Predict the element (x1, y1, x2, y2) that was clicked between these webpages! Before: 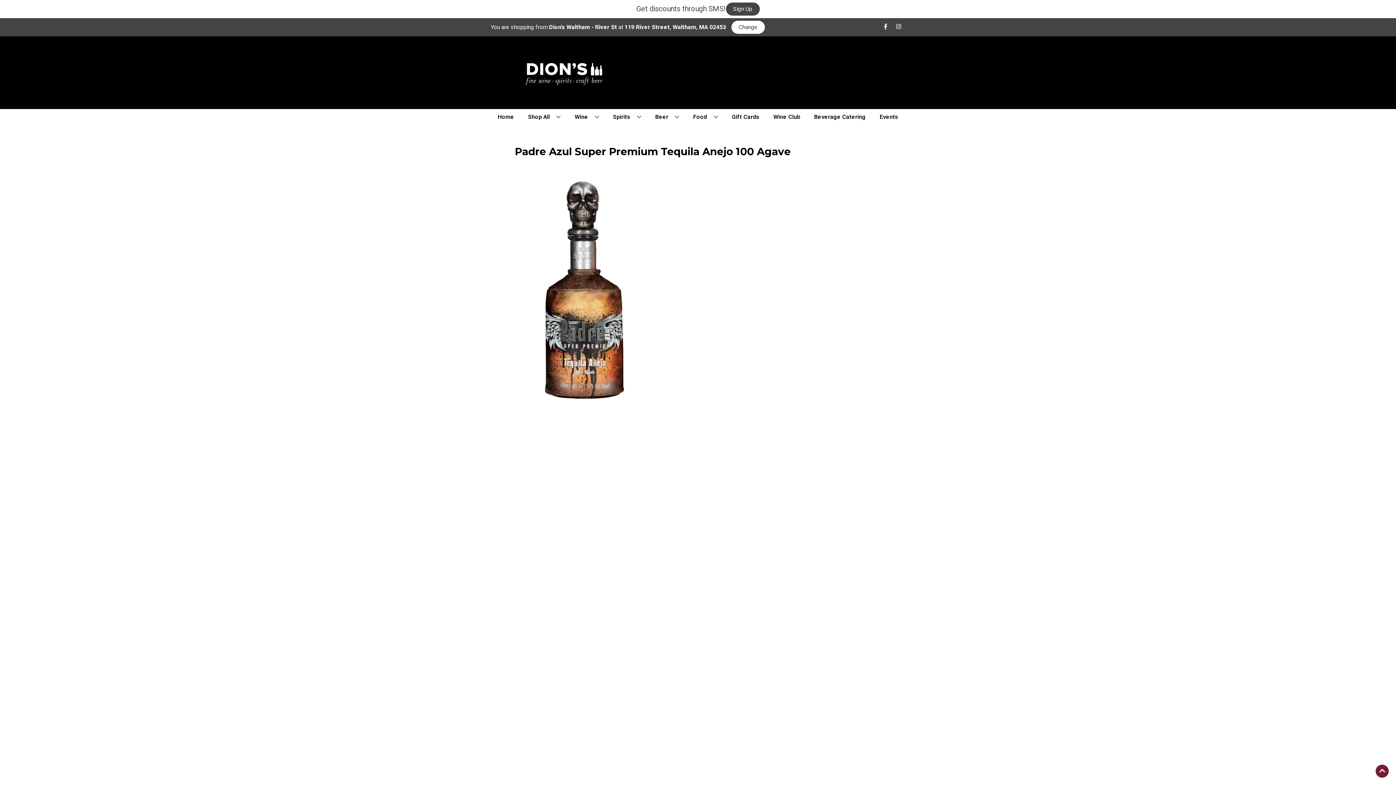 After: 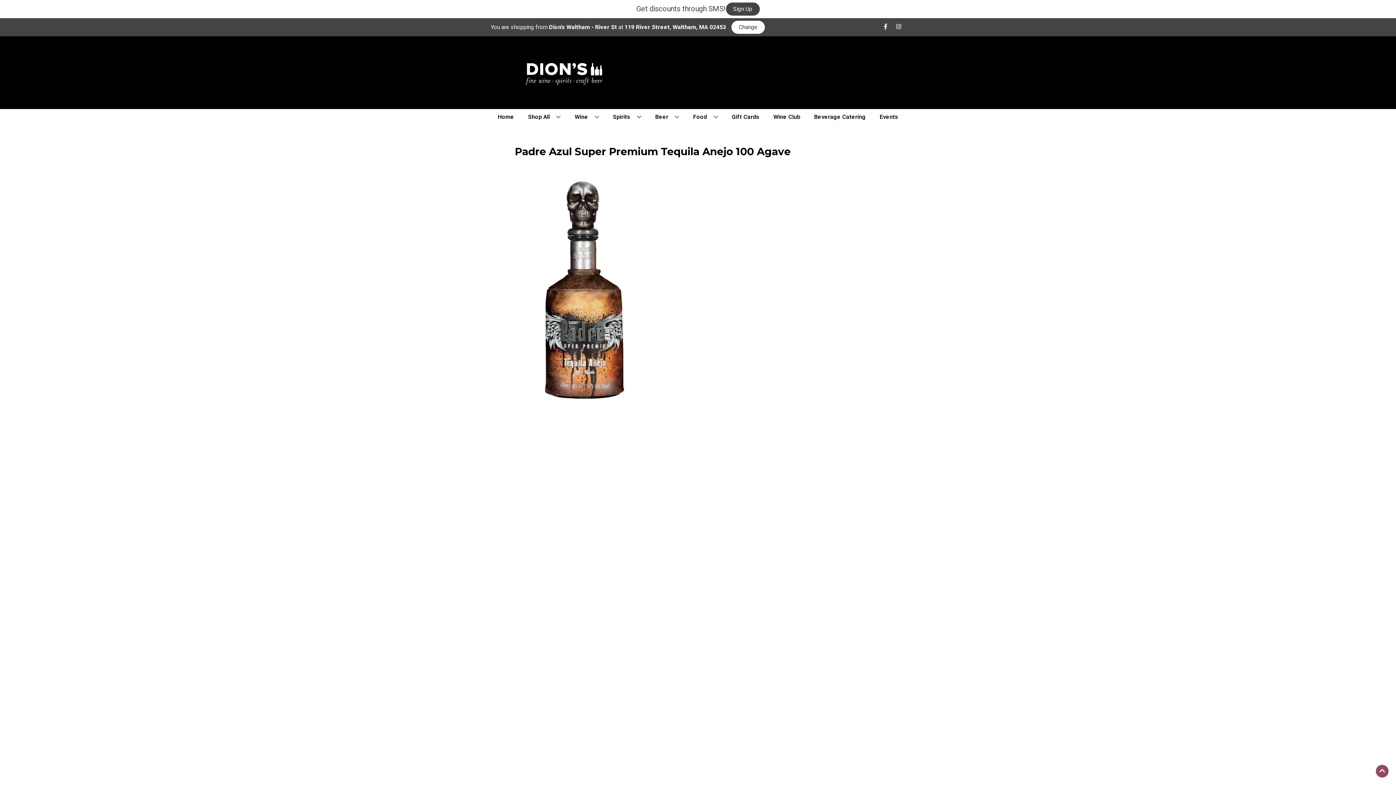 Action: label: Go to top bbox: (1376, 765, 1389, 778)